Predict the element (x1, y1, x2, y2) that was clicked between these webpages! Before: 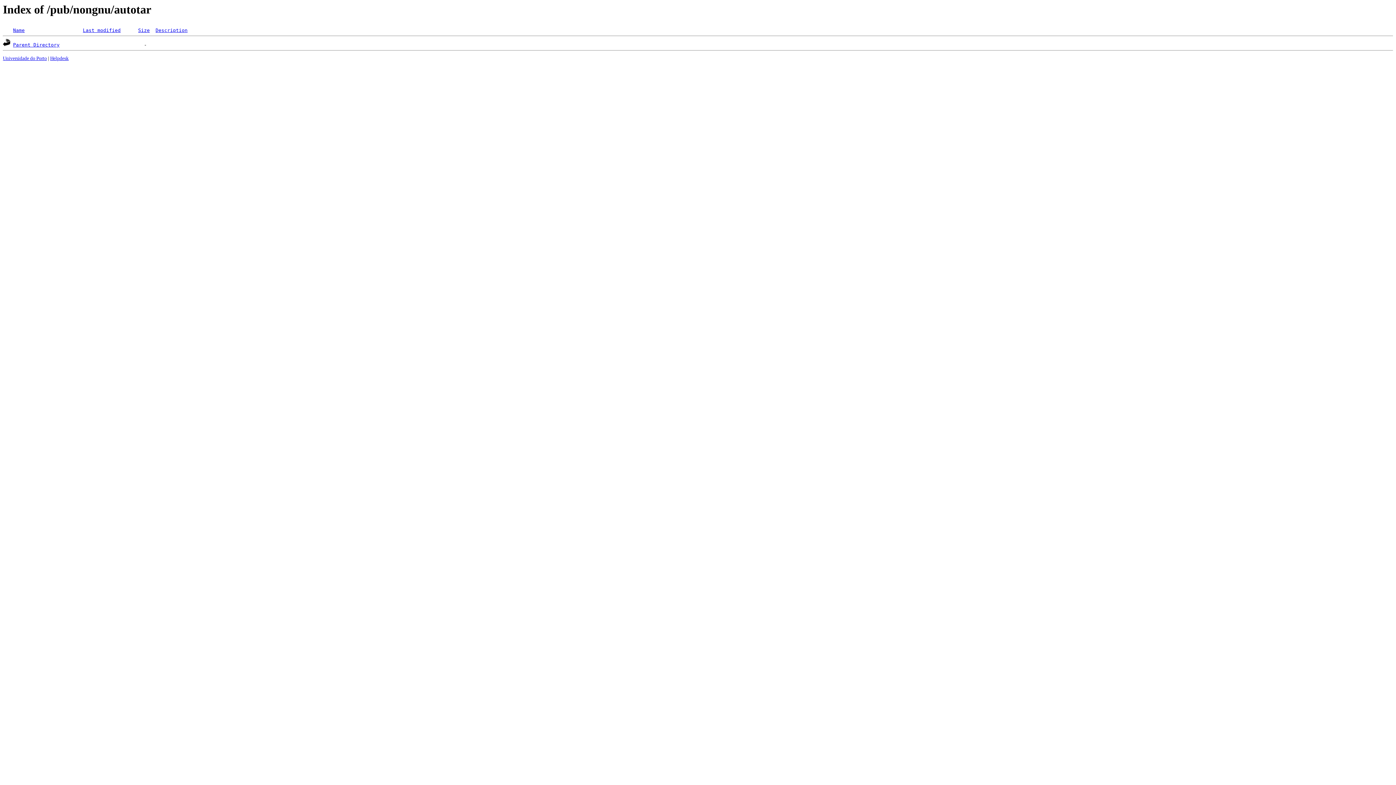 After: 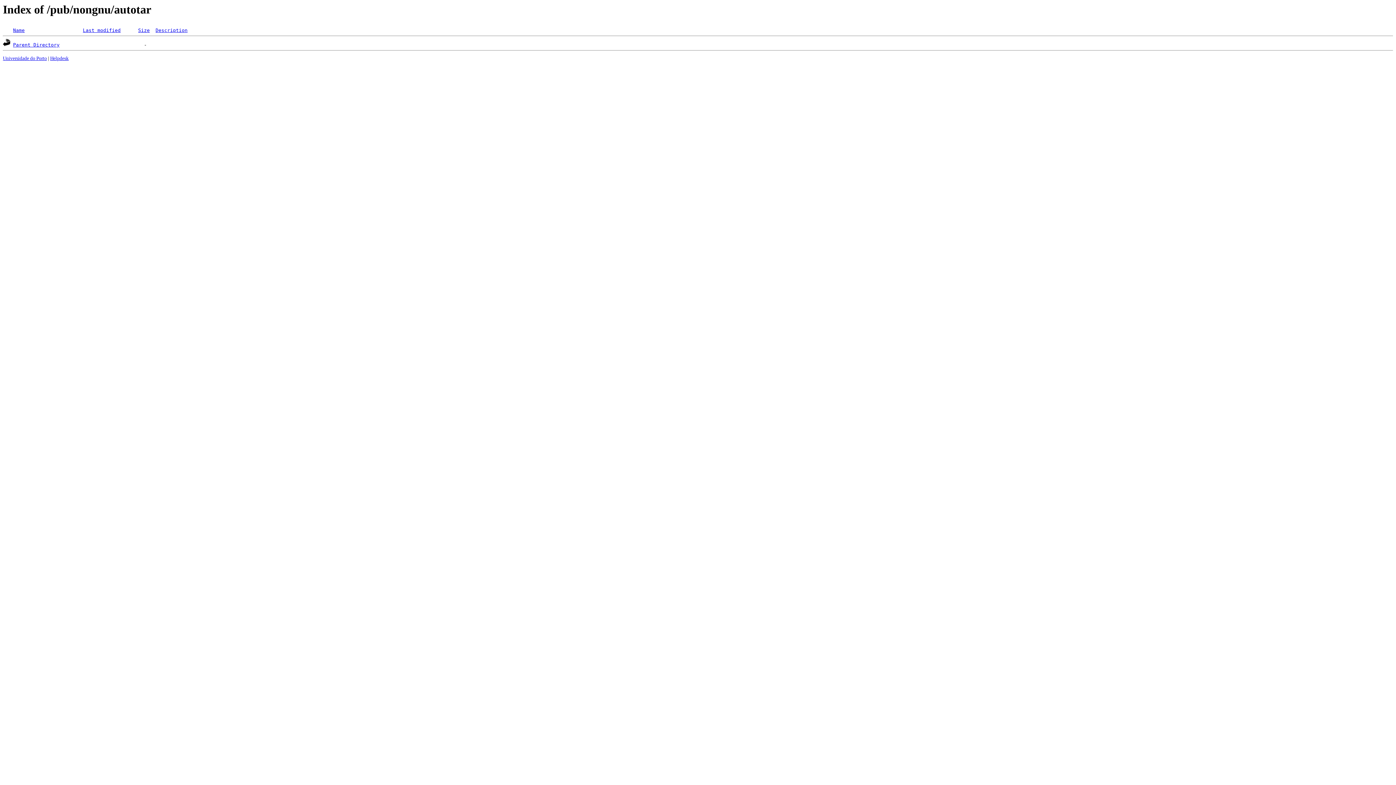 Action: label: Helpdesk bbox: (50, 55, 68, 61)